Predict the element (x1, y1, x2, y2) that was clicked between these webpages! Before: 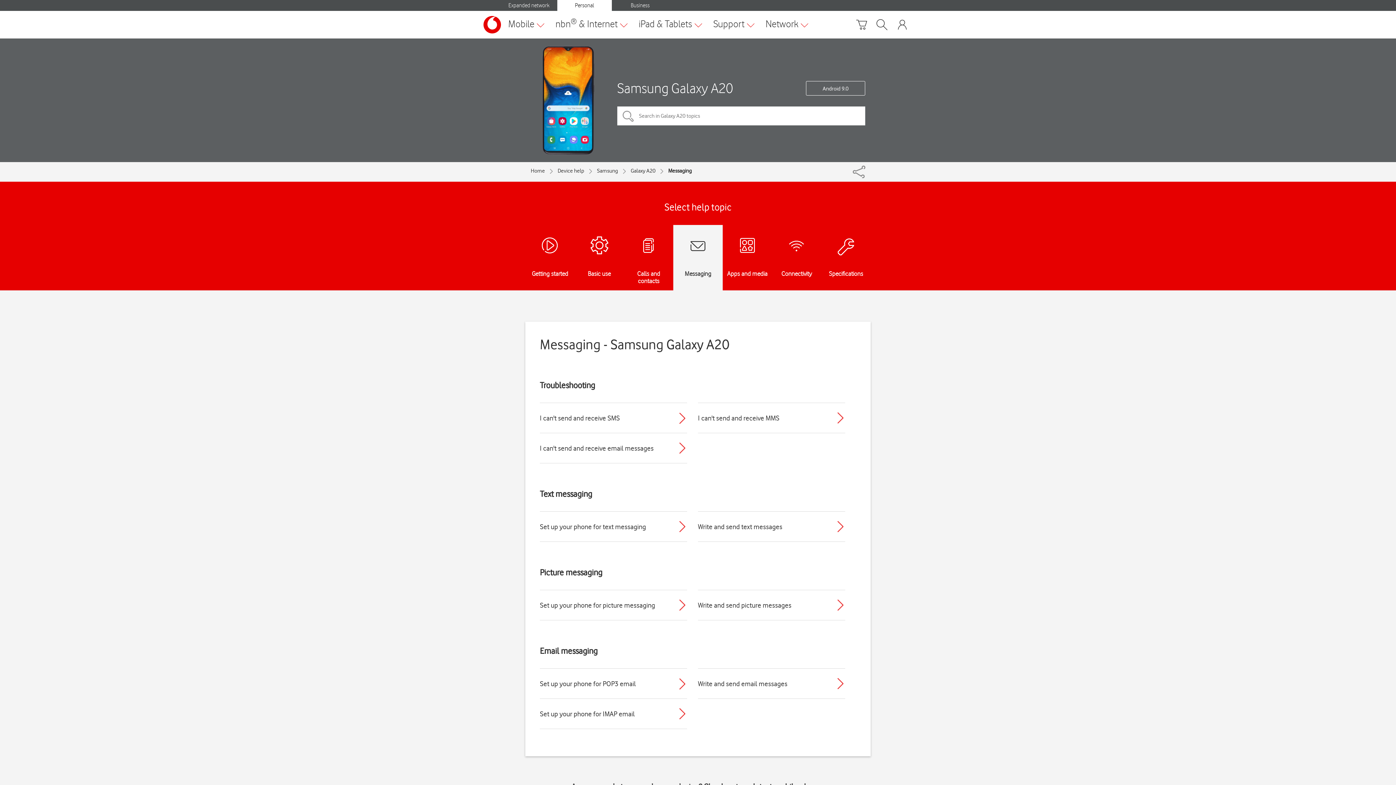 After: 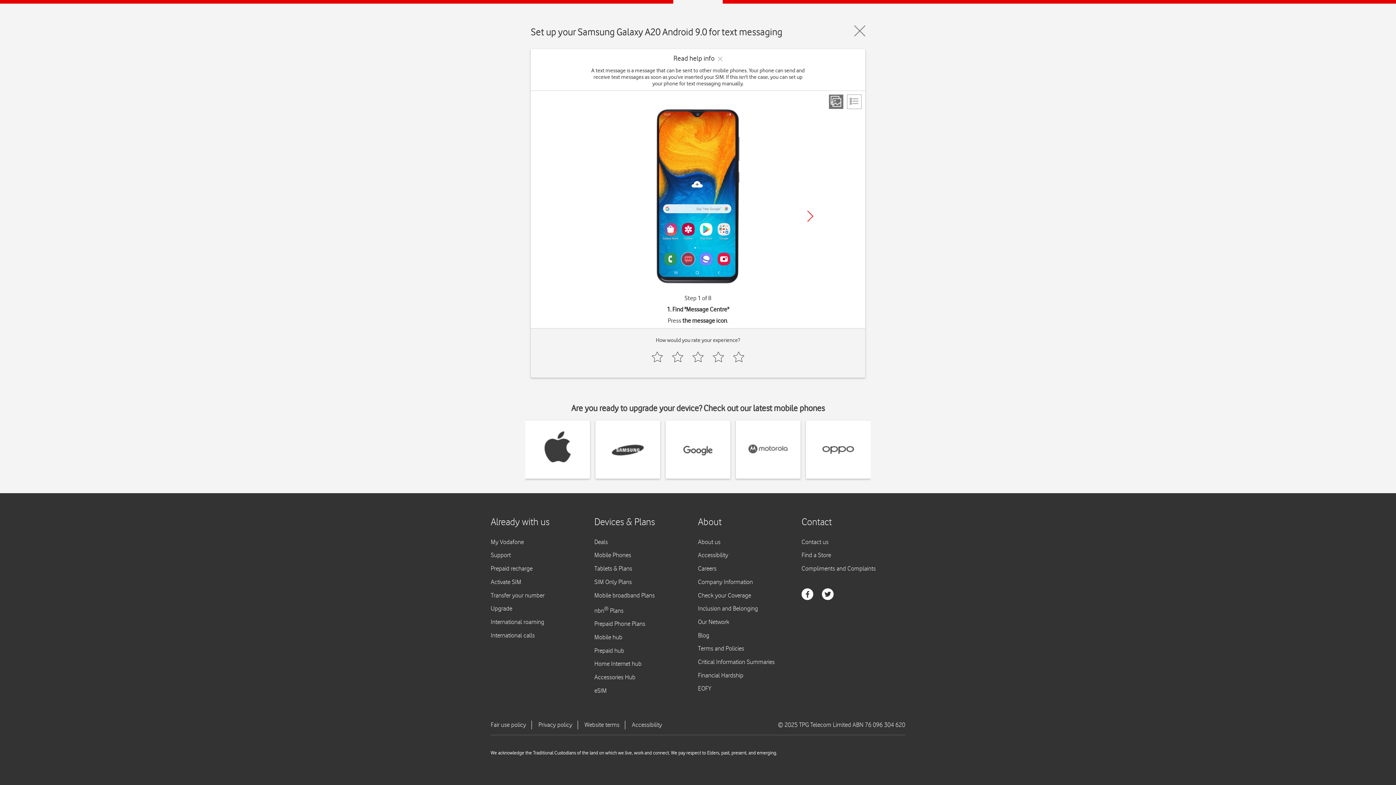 Action: bbox: (540, 511, 687, 542) label: Set up your phone for text messaging